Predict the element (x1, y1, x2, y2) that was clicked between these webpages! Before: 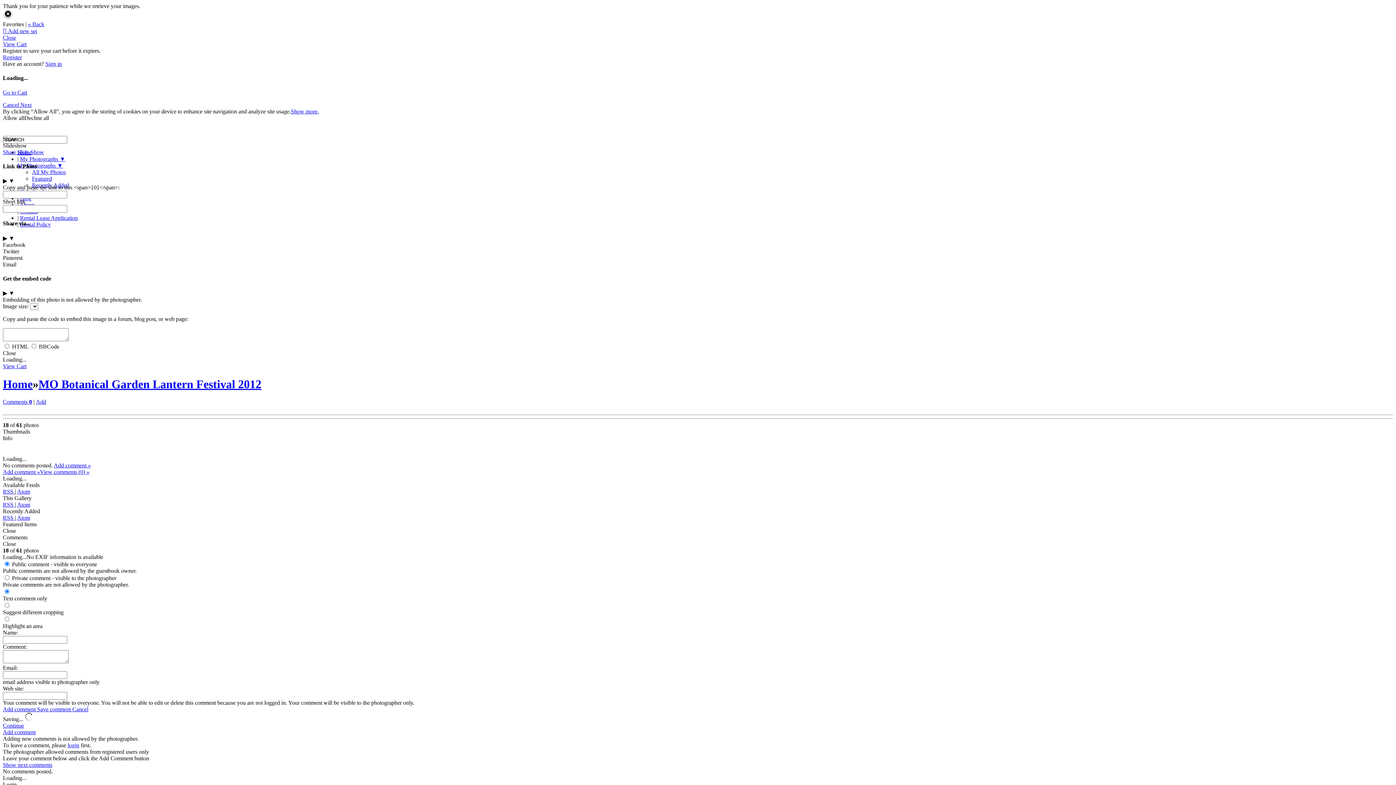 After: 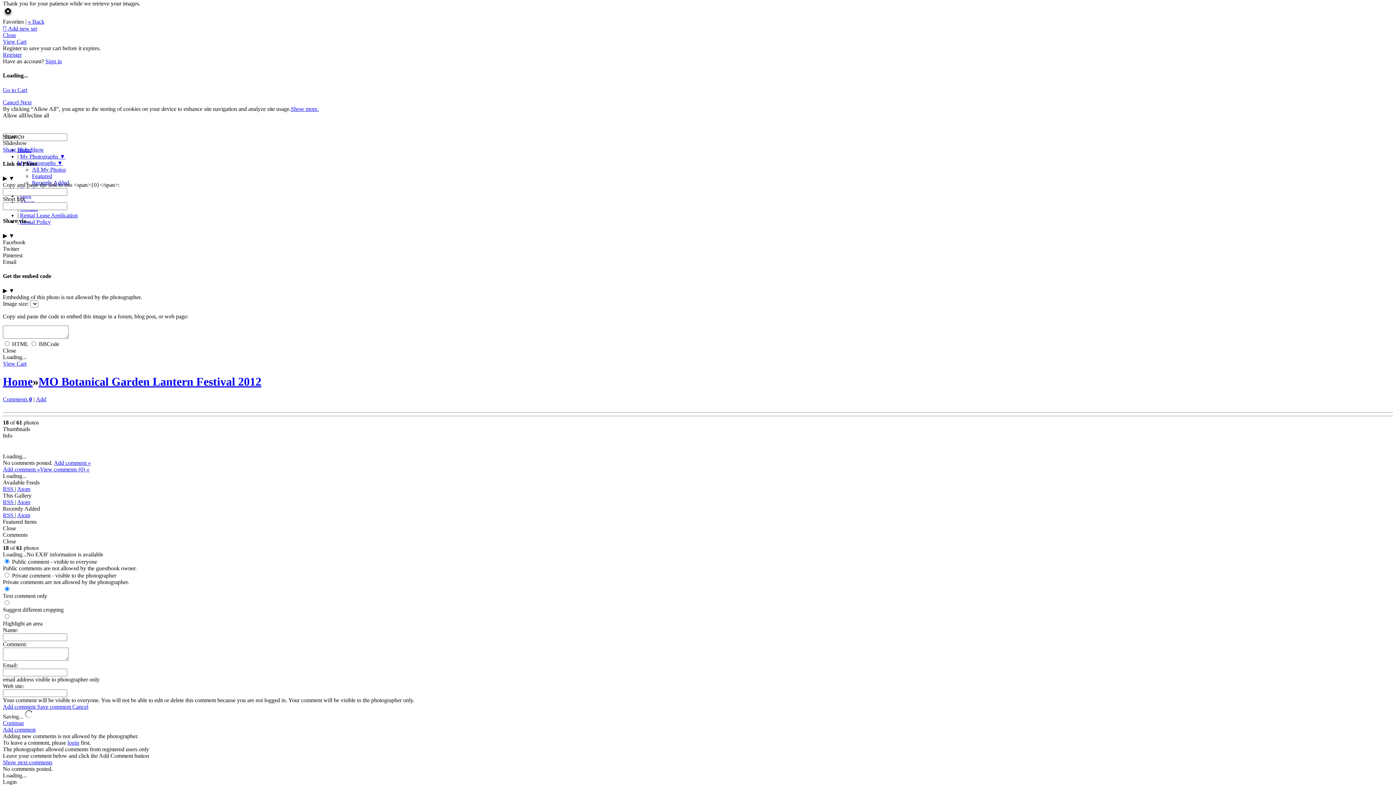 Action: bbox: (2, 781, 16, 788) label: Login